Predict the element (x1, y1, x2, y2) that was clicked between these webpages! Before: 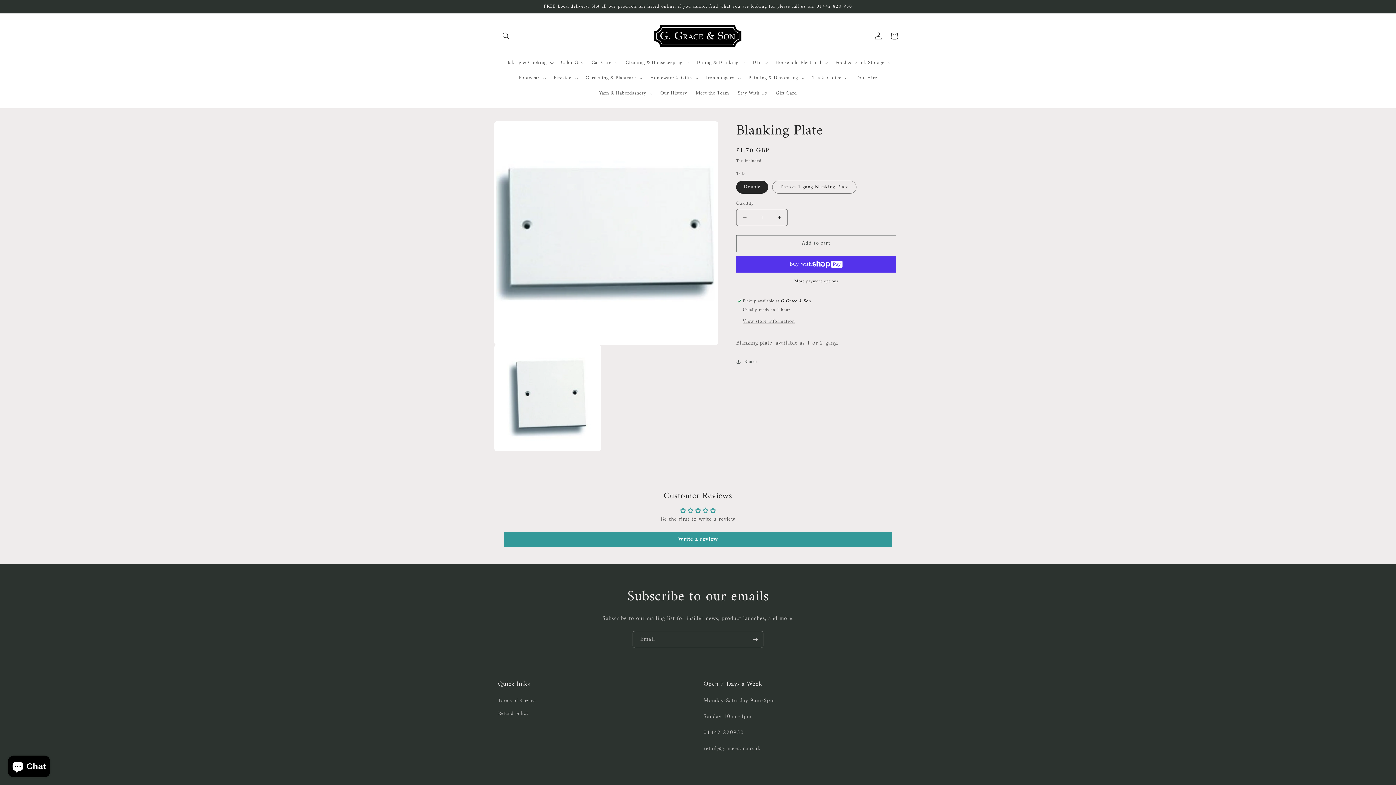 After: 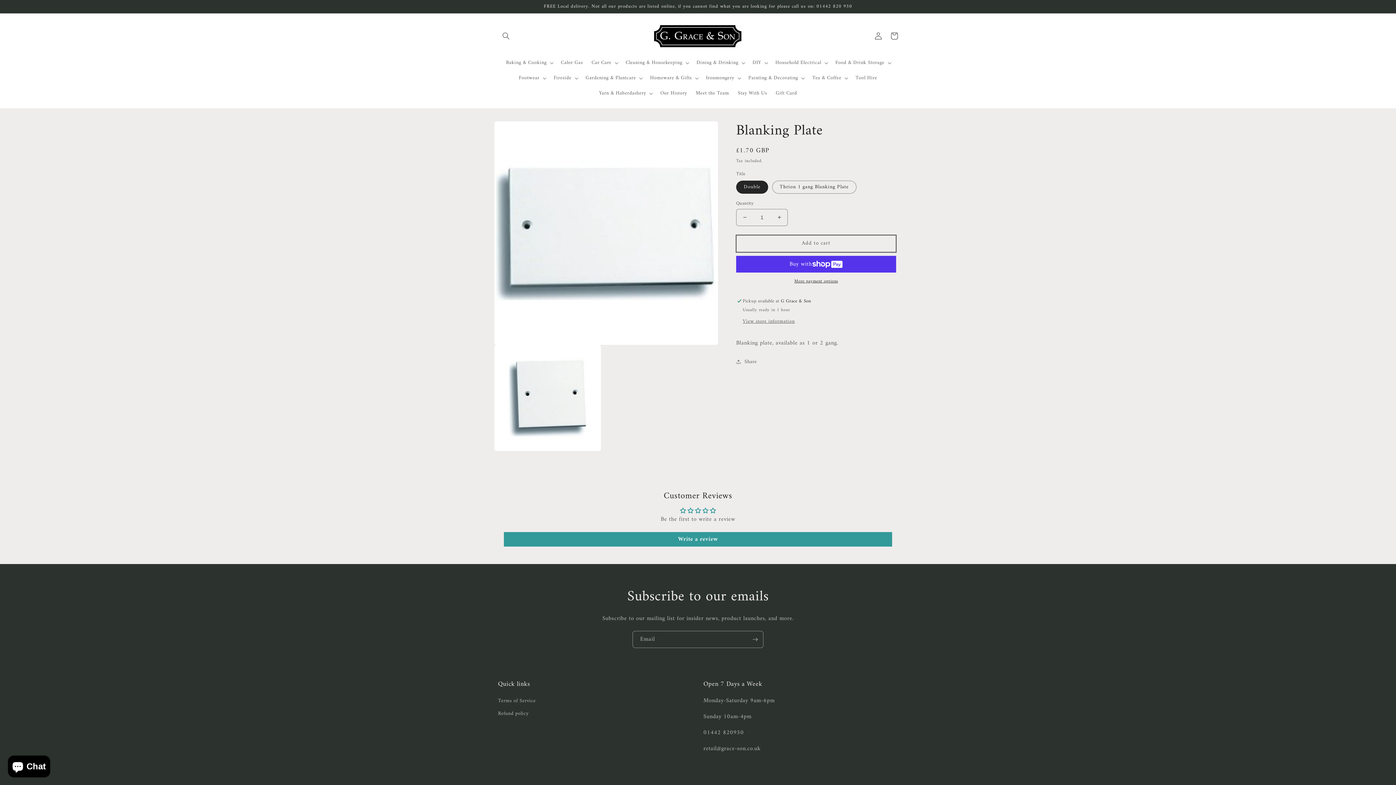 Action: label: Add to cart bbox: (736, 235, 896, 252)